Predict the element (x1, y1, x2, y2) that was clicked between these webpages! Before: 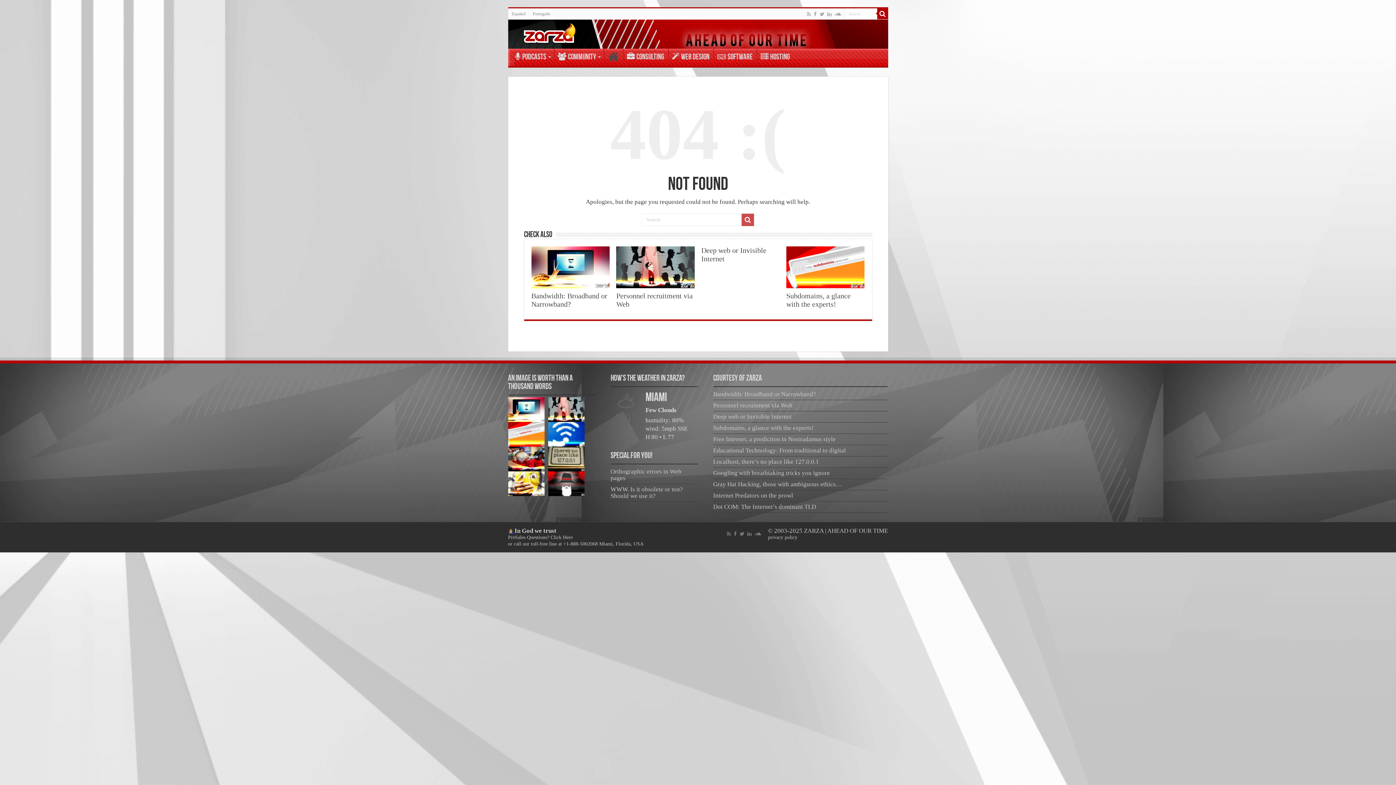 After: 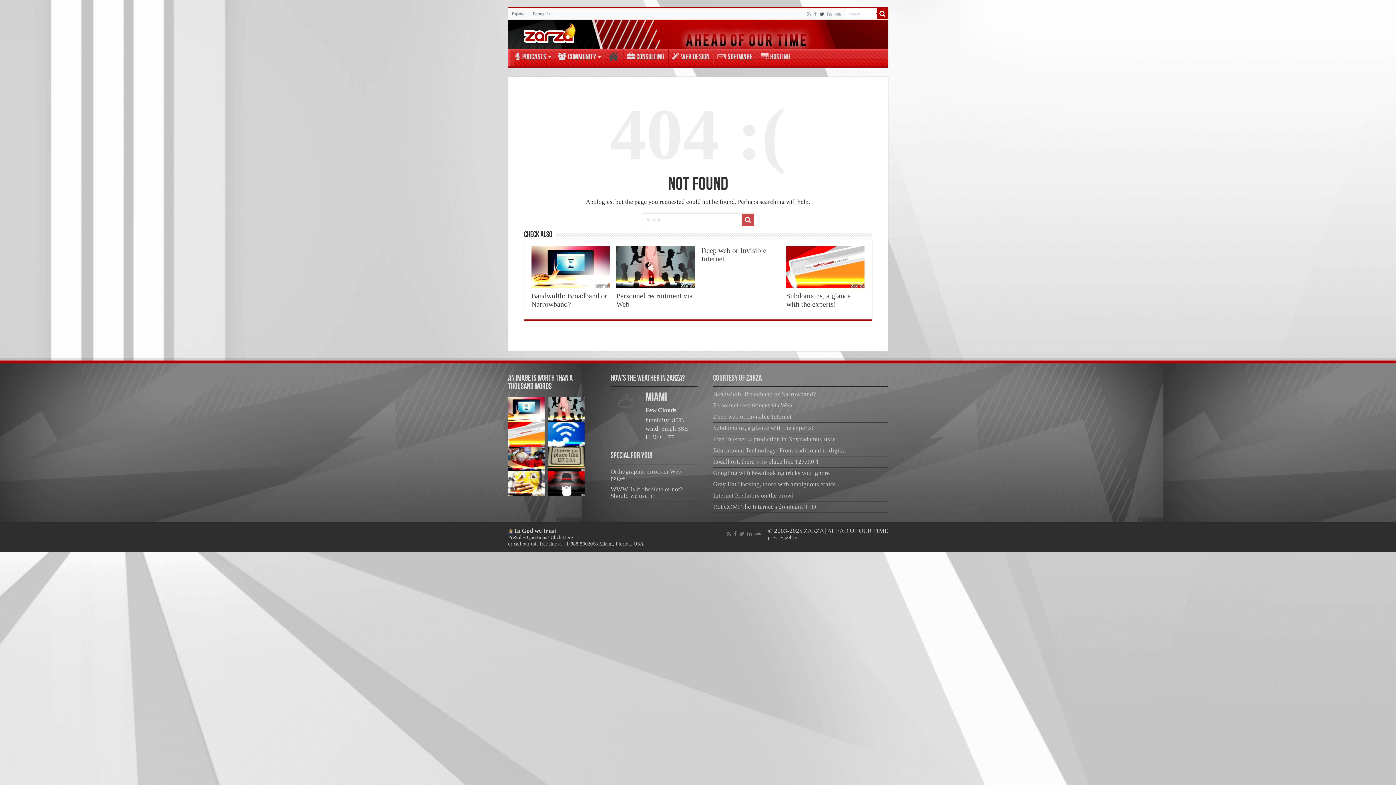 Action: bbox: (819, 9, 825, 18)